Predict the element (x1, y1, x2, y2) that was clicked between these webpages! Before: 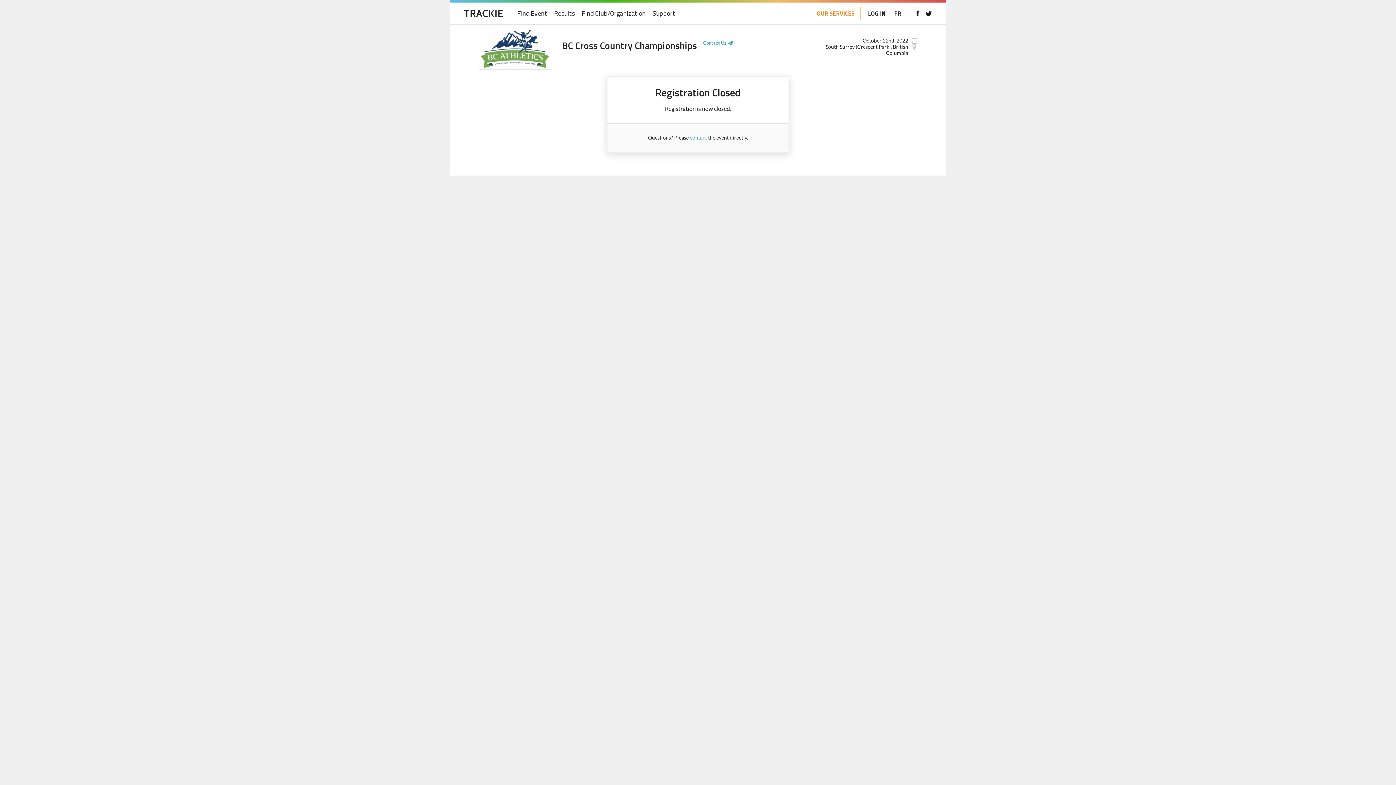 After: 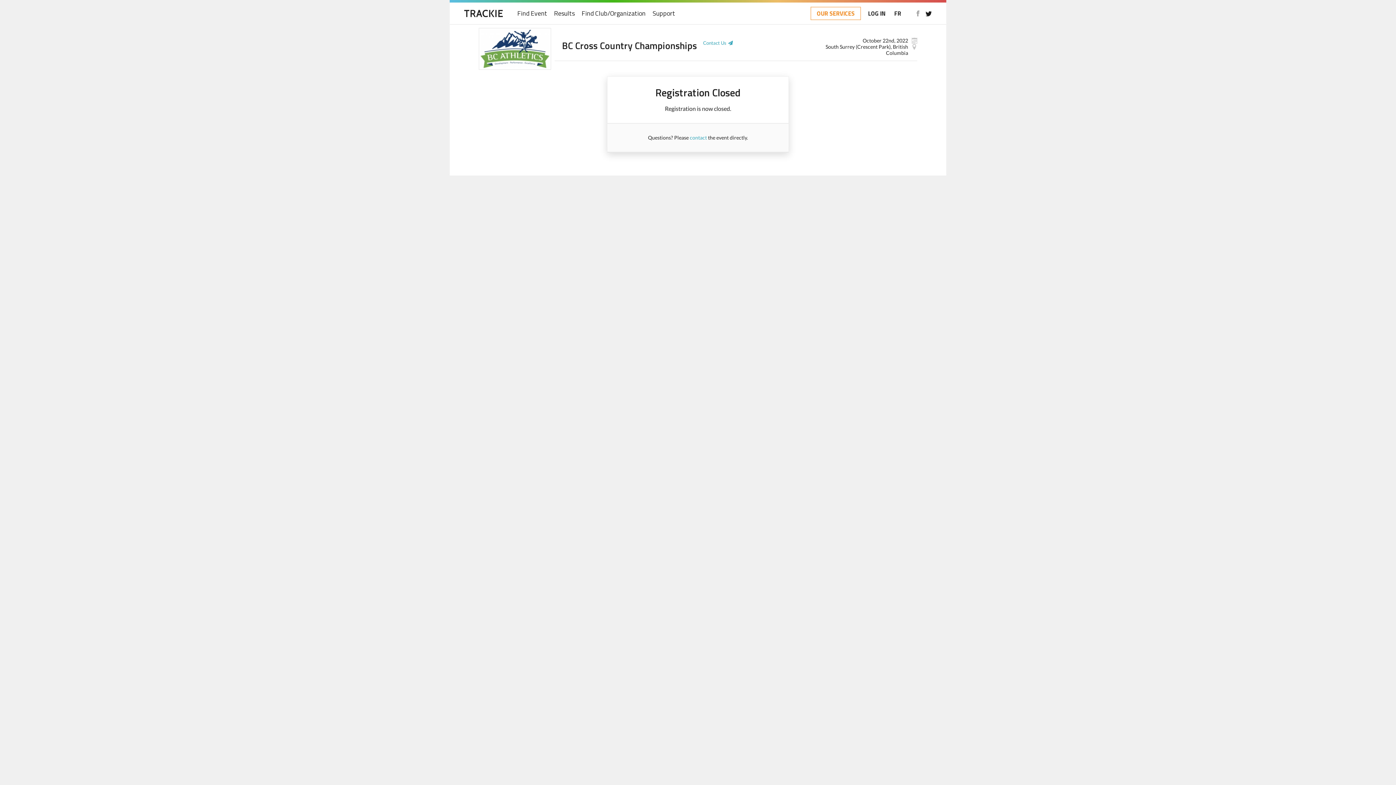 Action: bbox: (914, 10, 921, 16)